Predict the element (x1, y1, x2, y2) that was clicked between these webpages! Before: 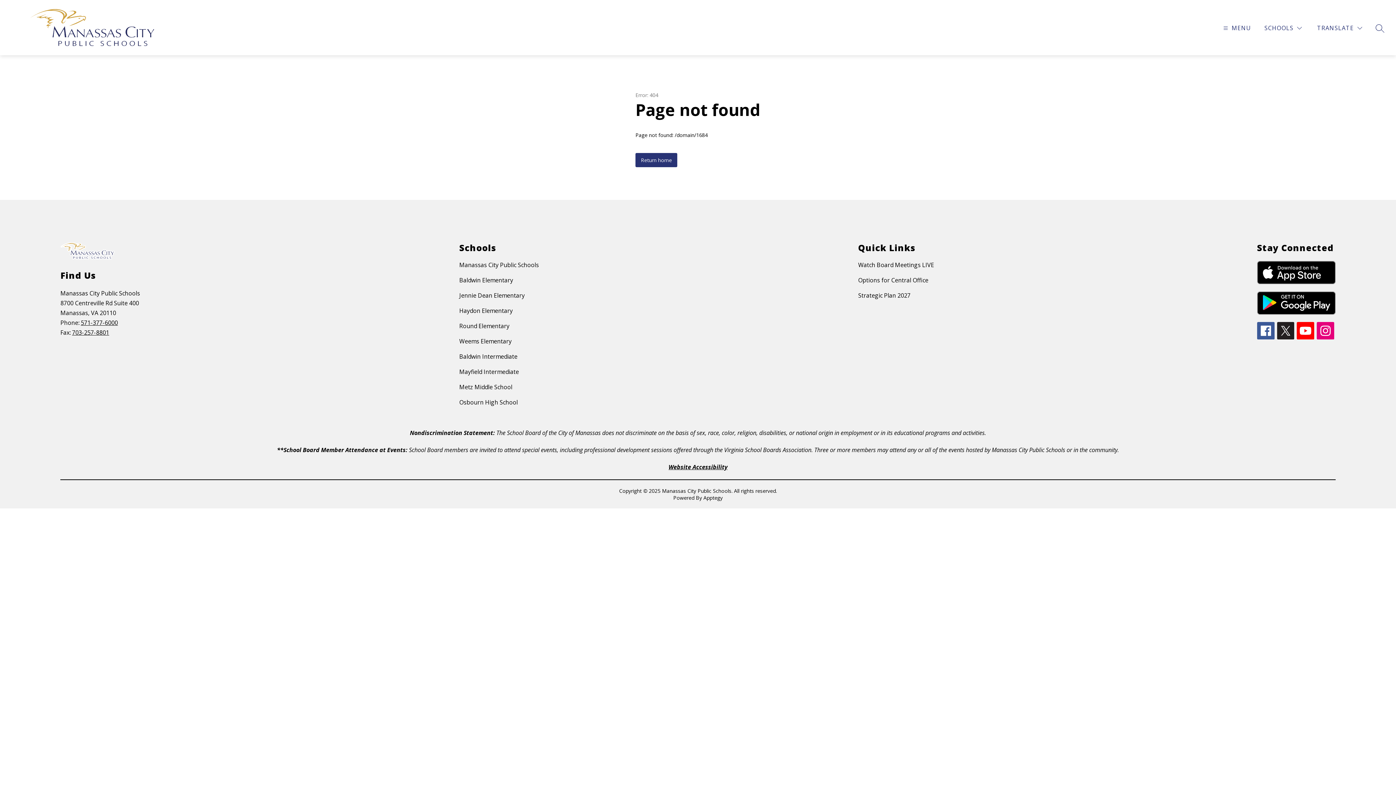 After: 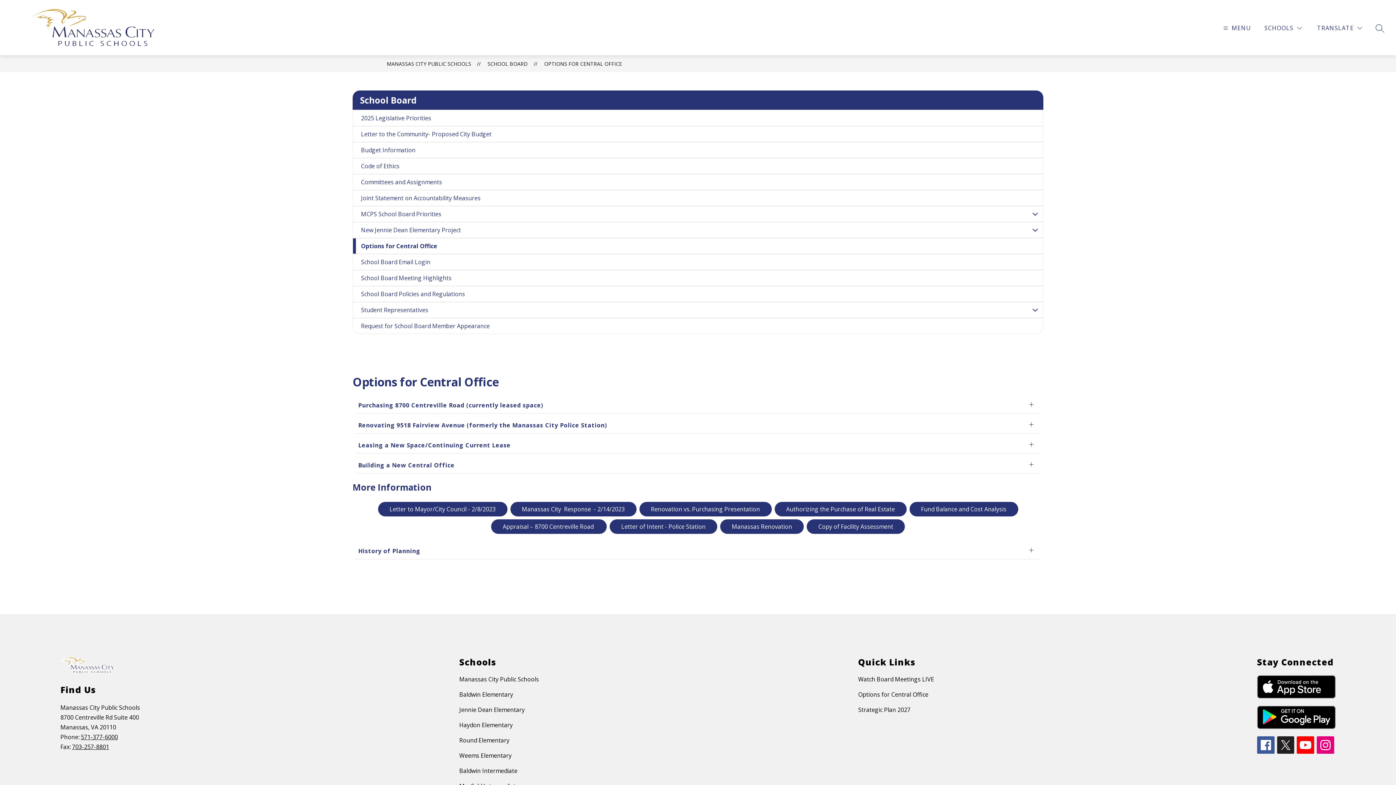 Action: bbox: (858, 276, 928, 284) label: Options for Central Office